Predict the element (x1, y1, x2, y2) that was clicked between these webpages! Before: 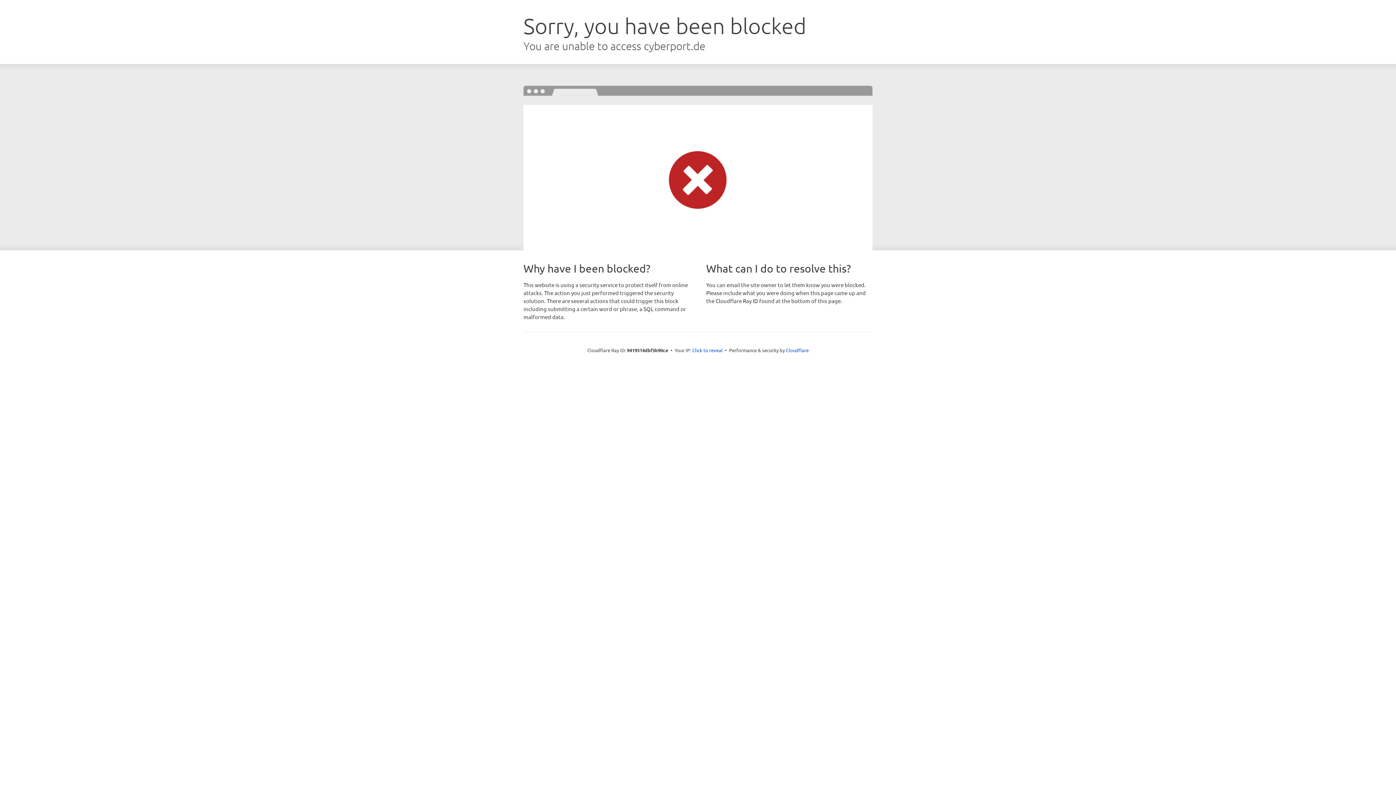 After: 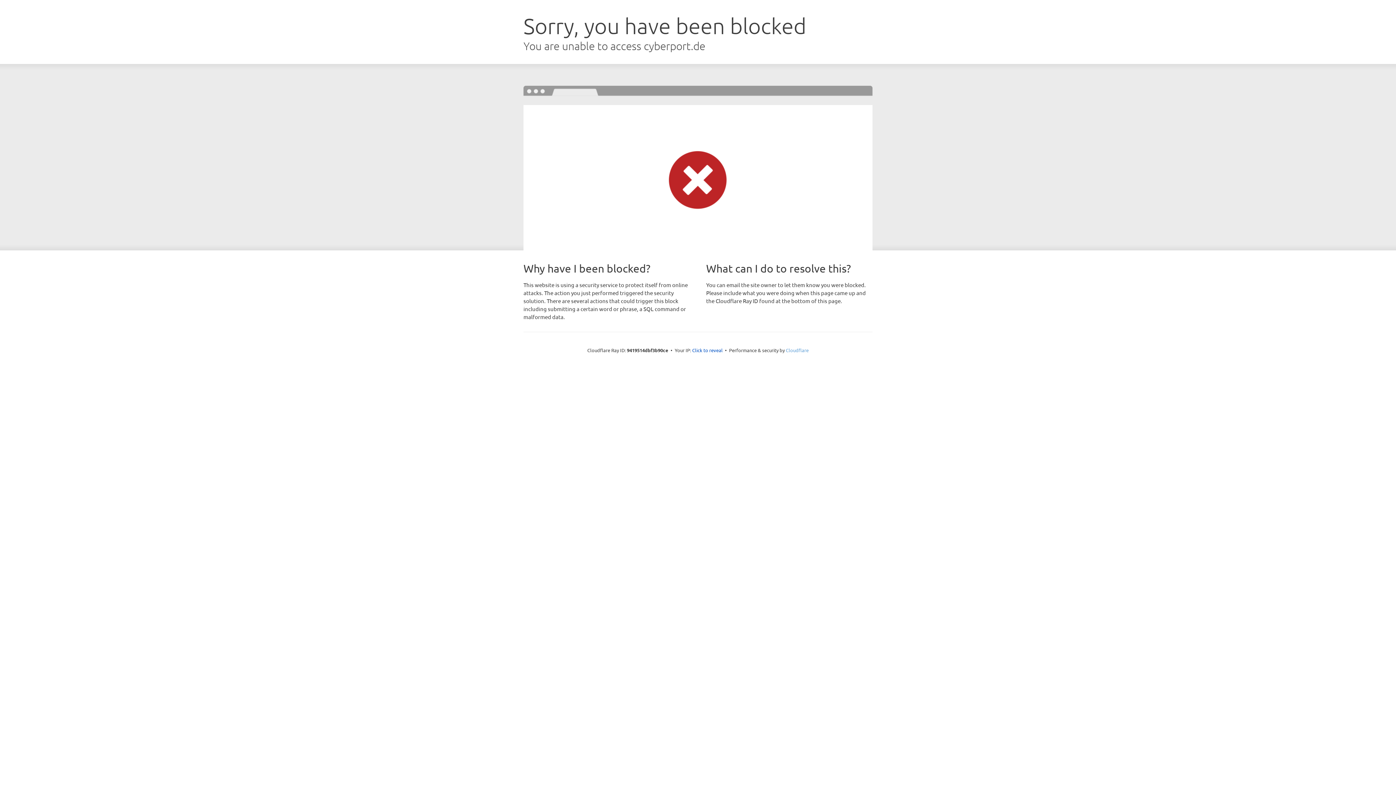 Action: label: Cloudflare bbox: (786, 347, 808, 353)